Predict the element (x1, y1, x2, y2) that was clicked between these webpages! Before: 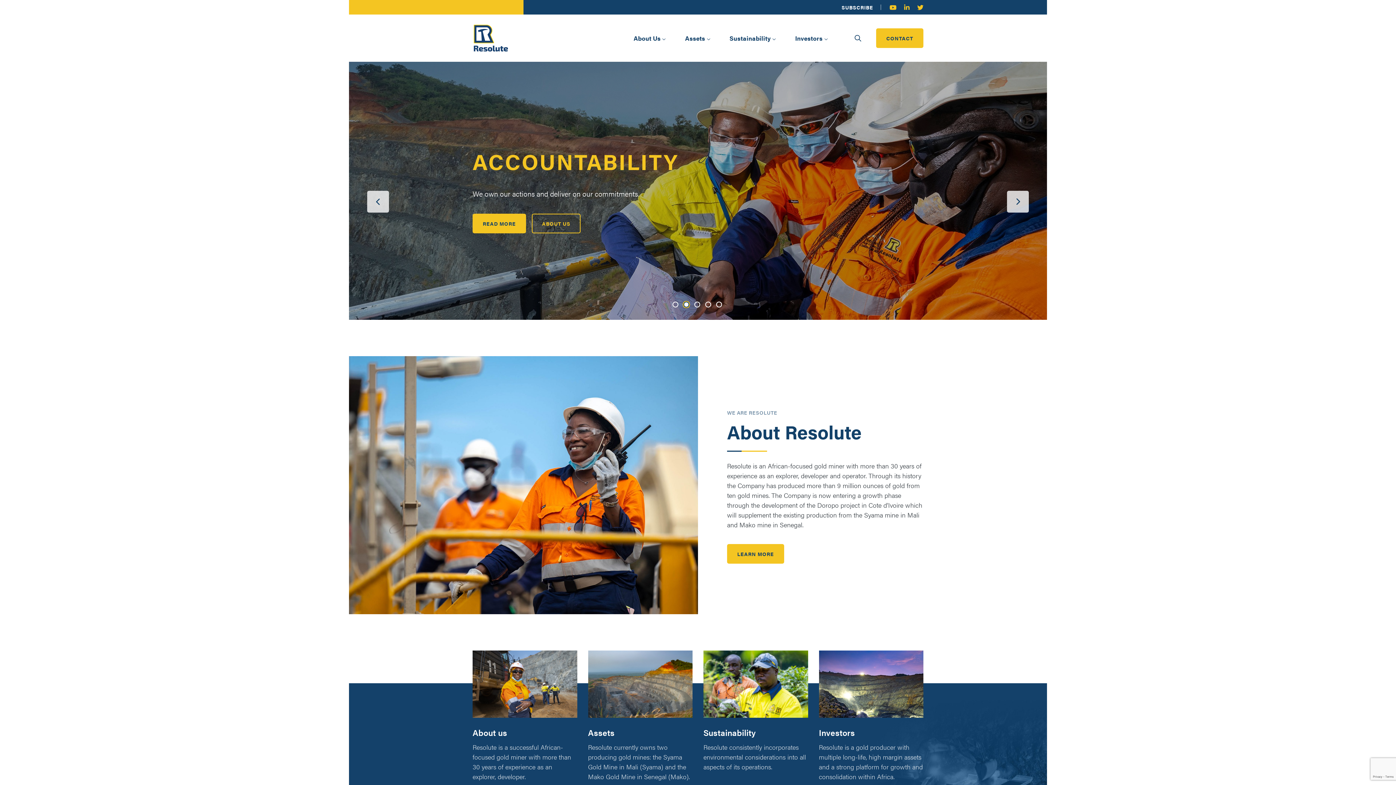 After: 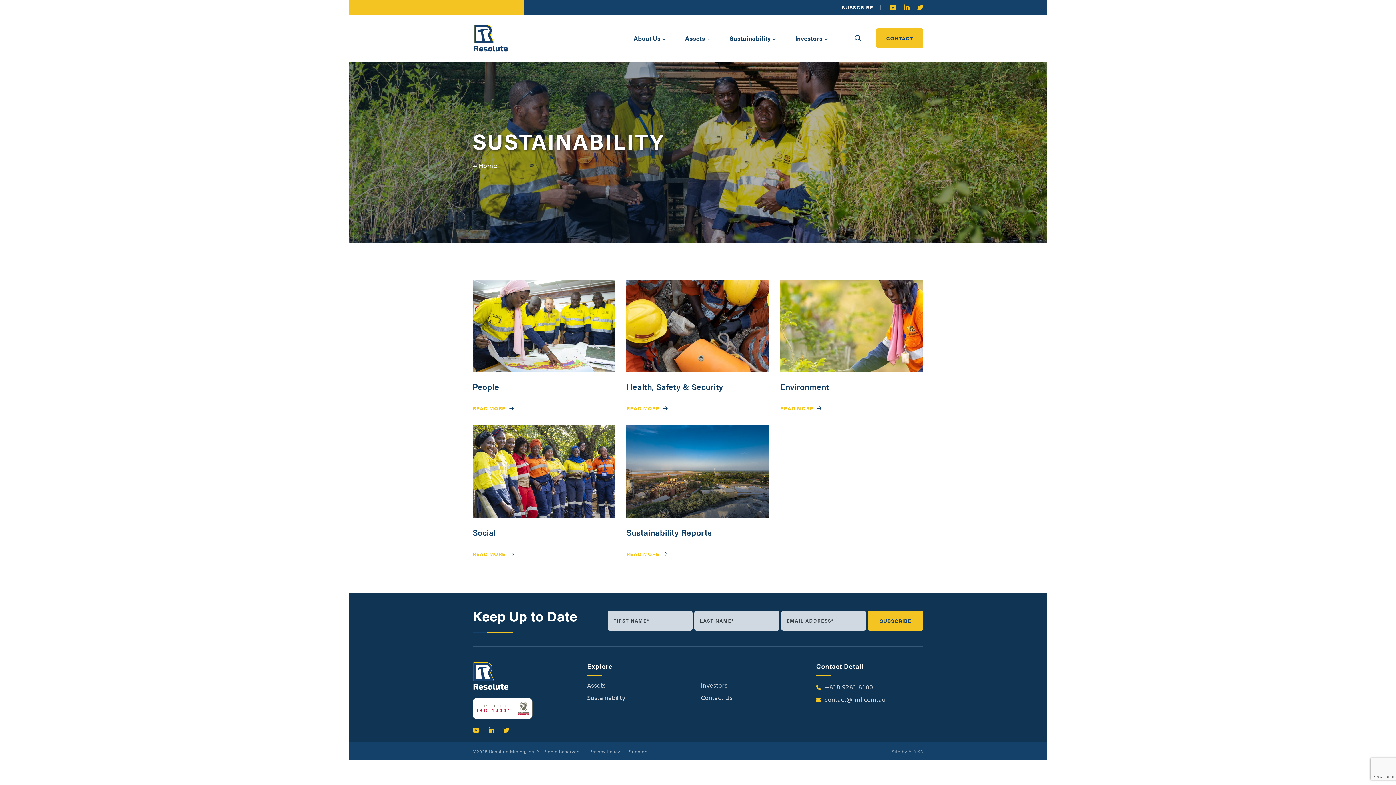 Action: bbox: (729, 14, 777, 61) label: Sustainability